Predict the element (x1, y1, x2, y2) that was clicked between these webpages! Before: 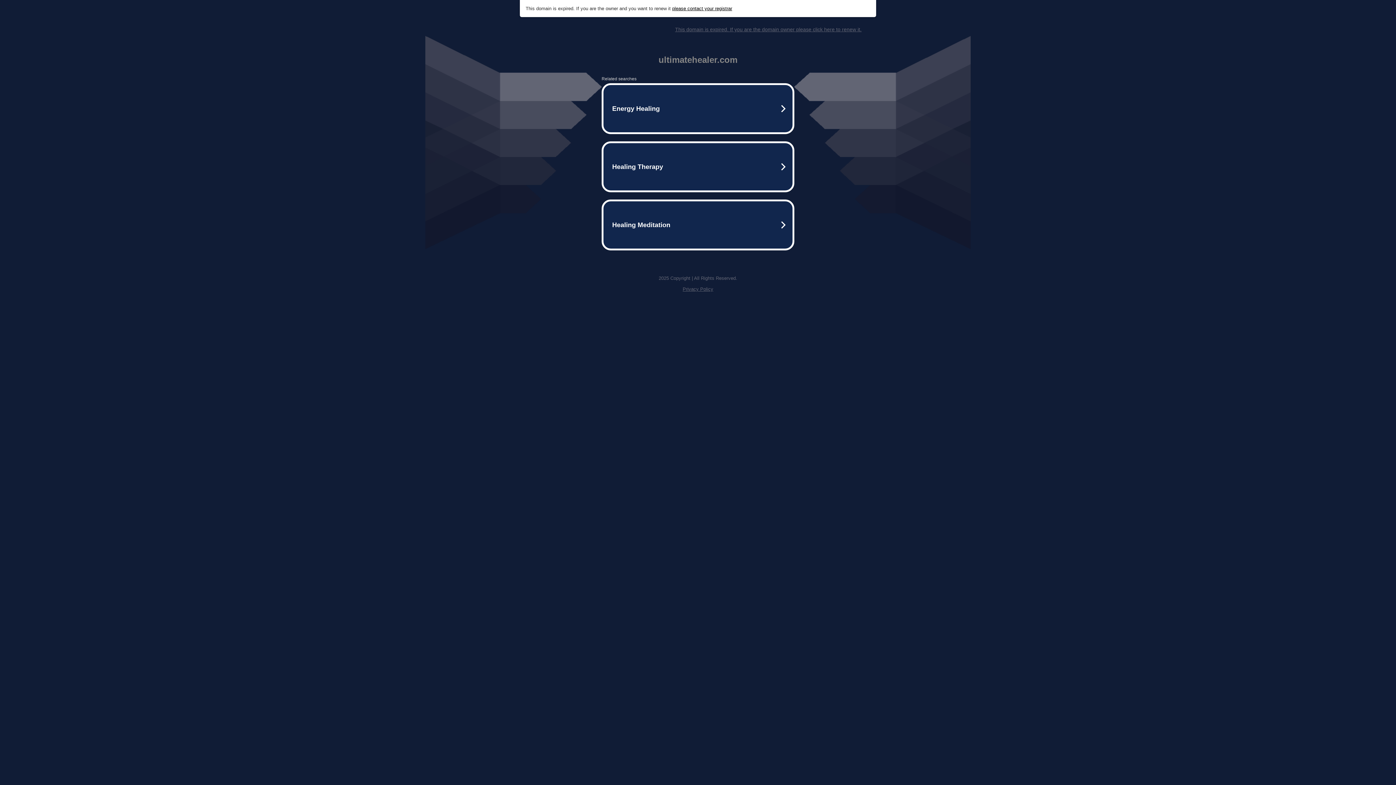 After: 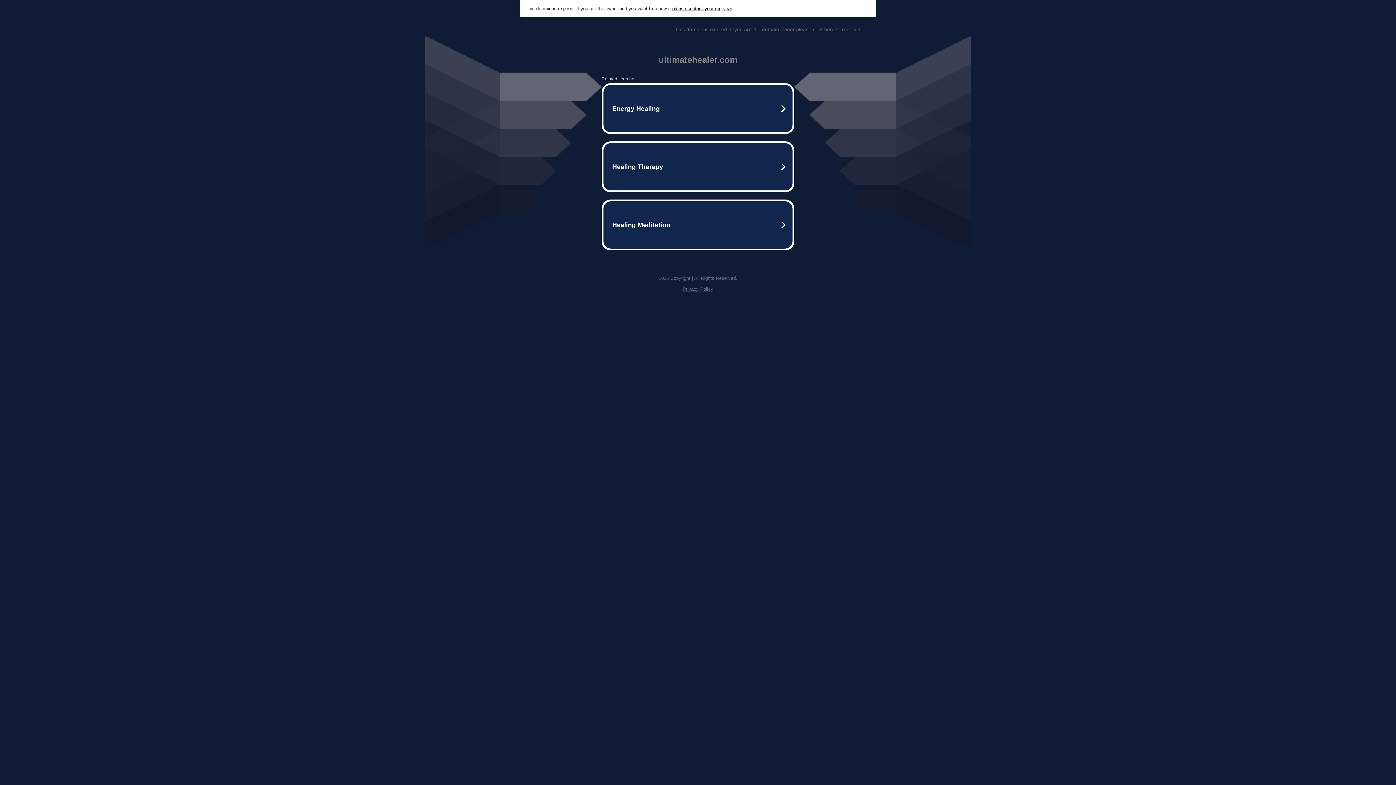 Action: label: please contact your registrar bbox: (672, 5, 732, 11)